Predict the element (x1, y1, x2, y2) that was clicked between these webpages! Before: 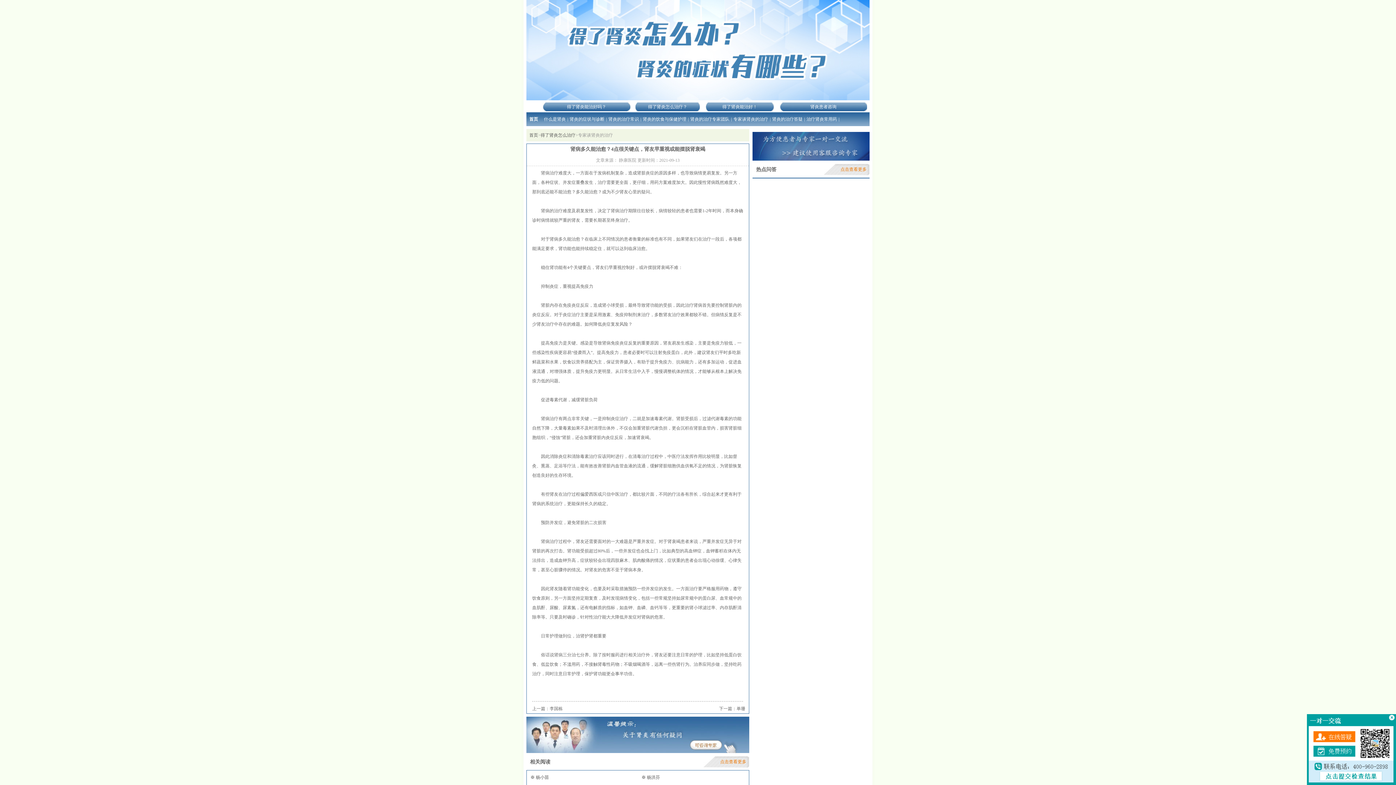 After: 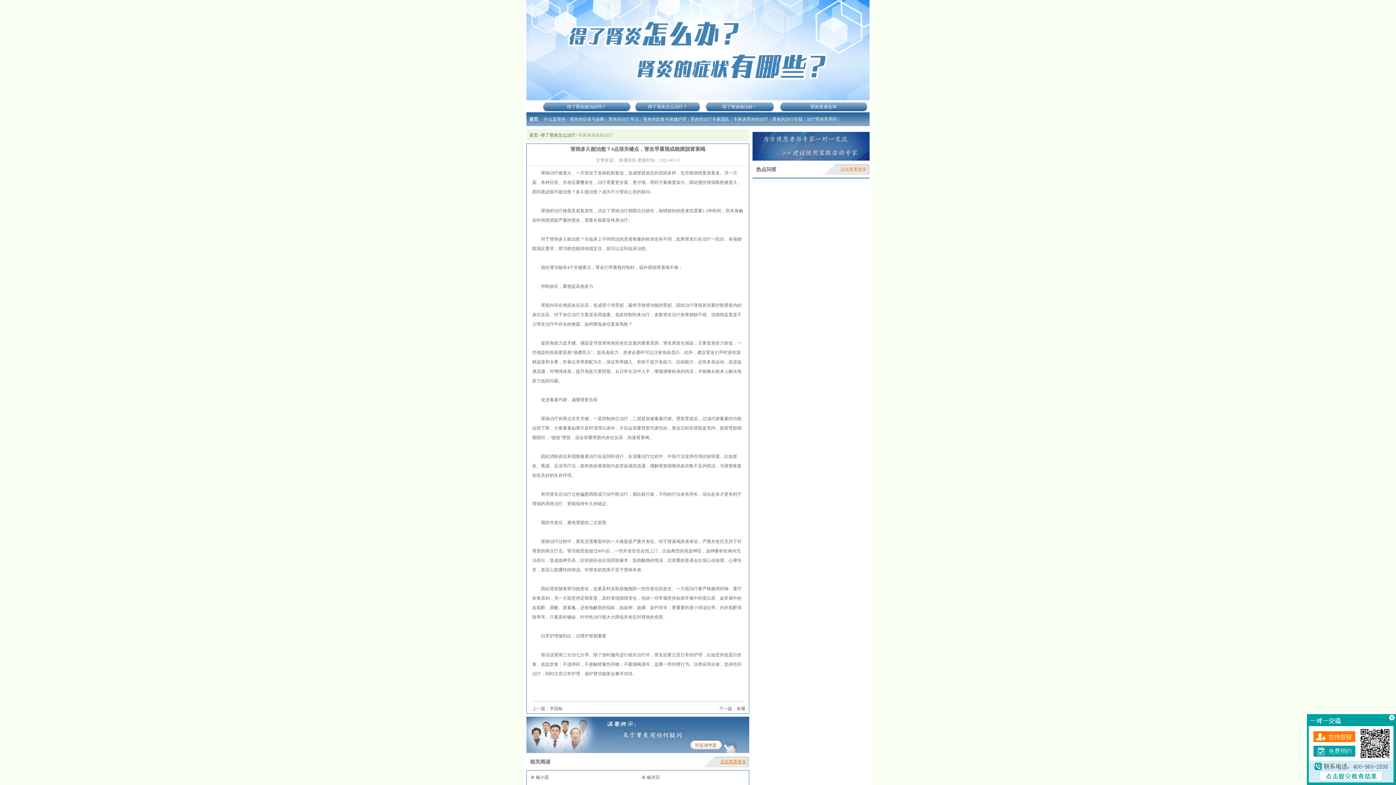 Action: label: 点击查看更多 bbox: (720, 756, 746, 768)